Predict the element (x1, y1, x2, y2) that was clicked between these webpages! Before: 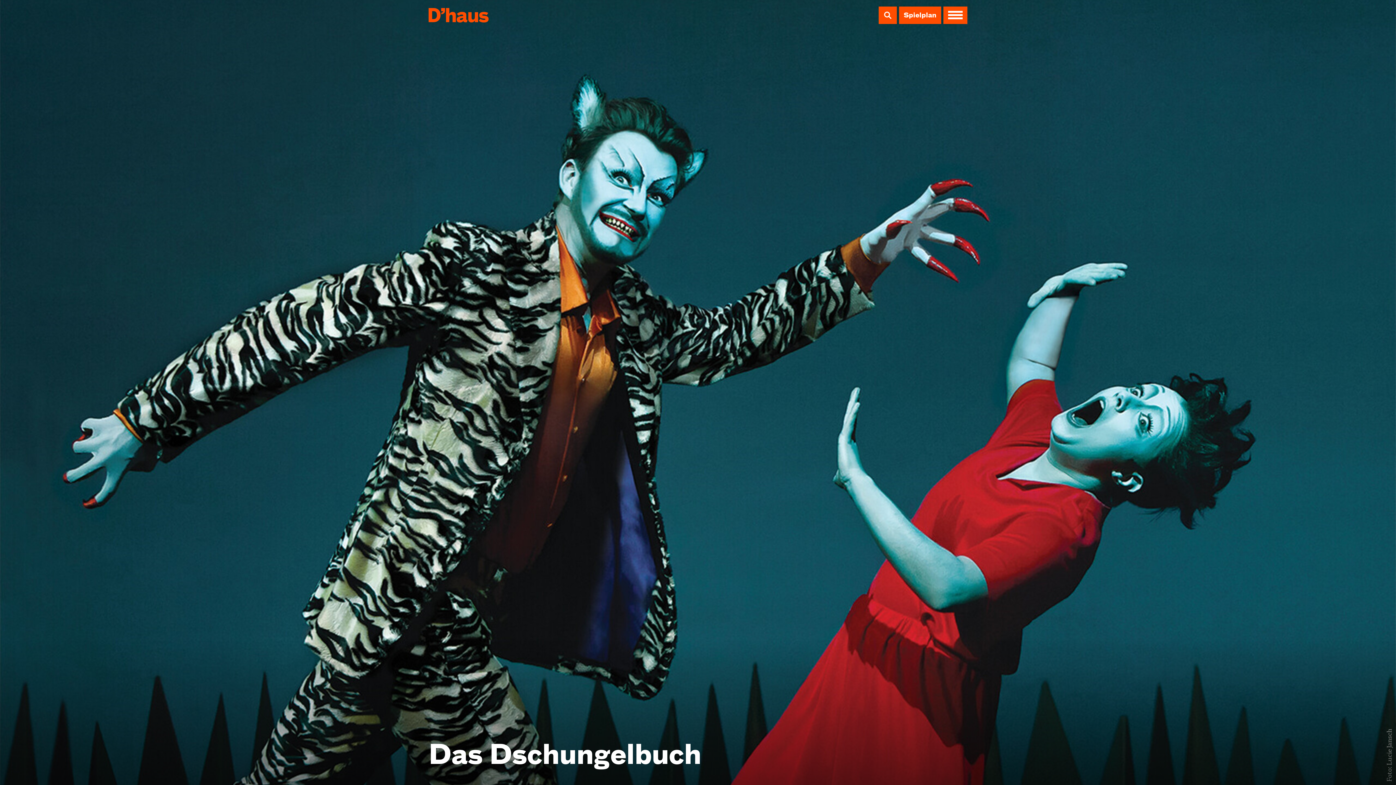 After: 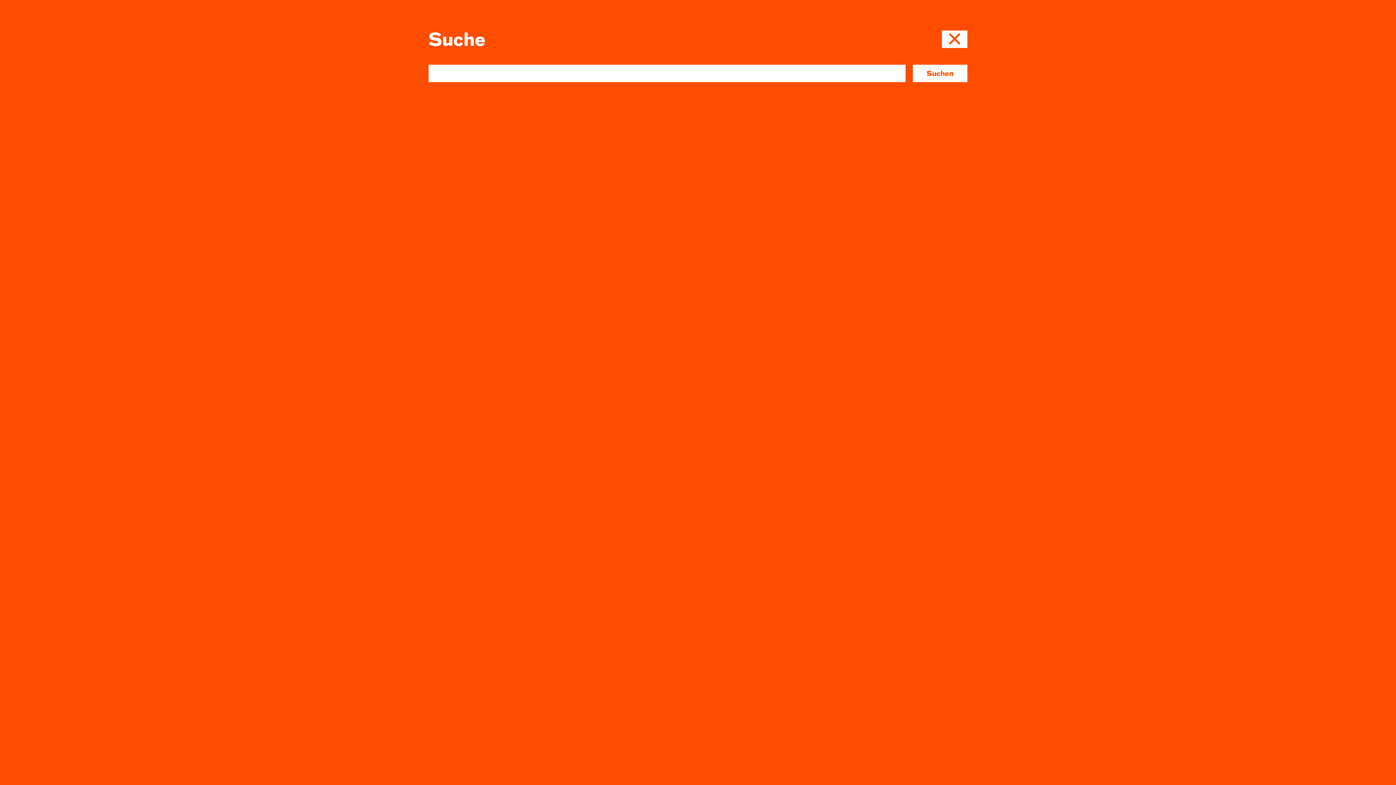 Action: bbox: (878, 6, 897, 24) label: Suche öffnen